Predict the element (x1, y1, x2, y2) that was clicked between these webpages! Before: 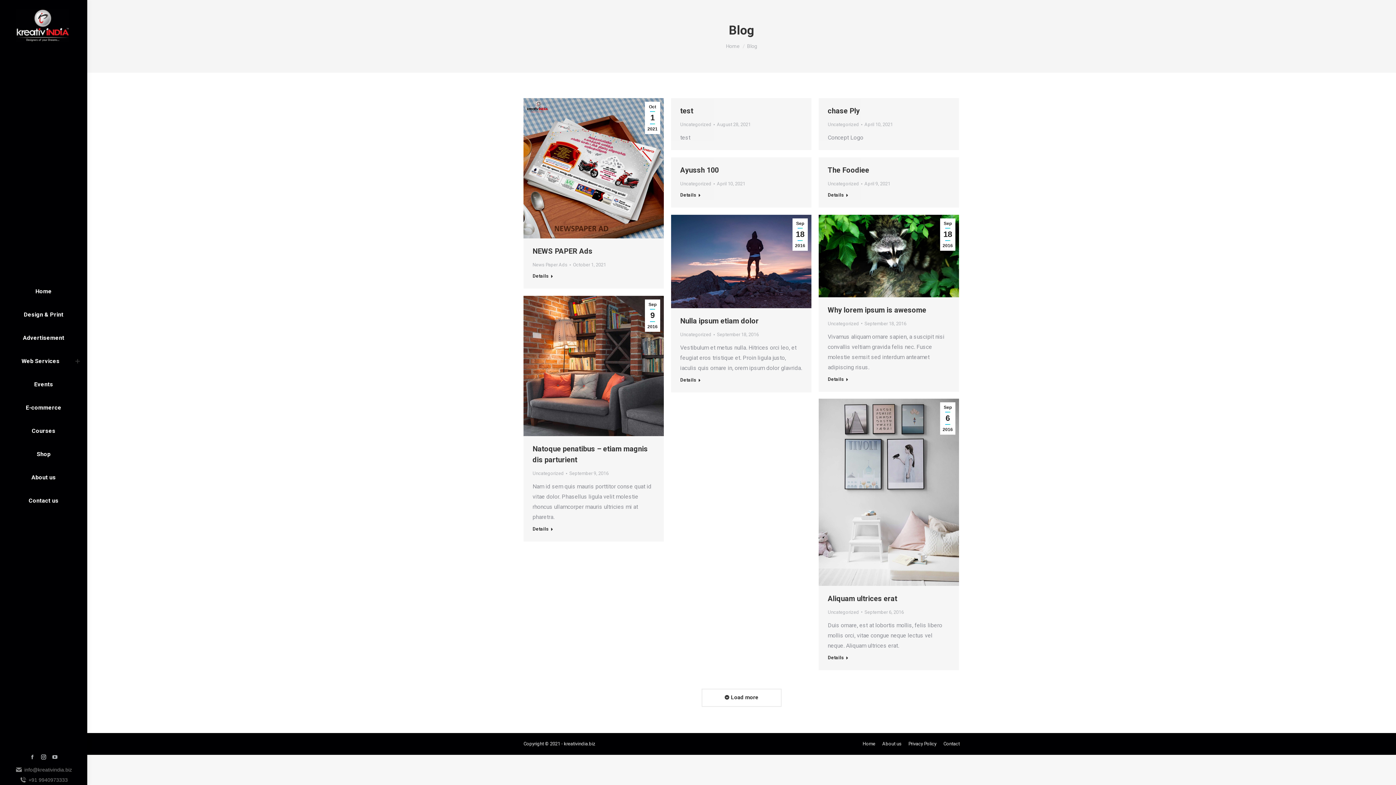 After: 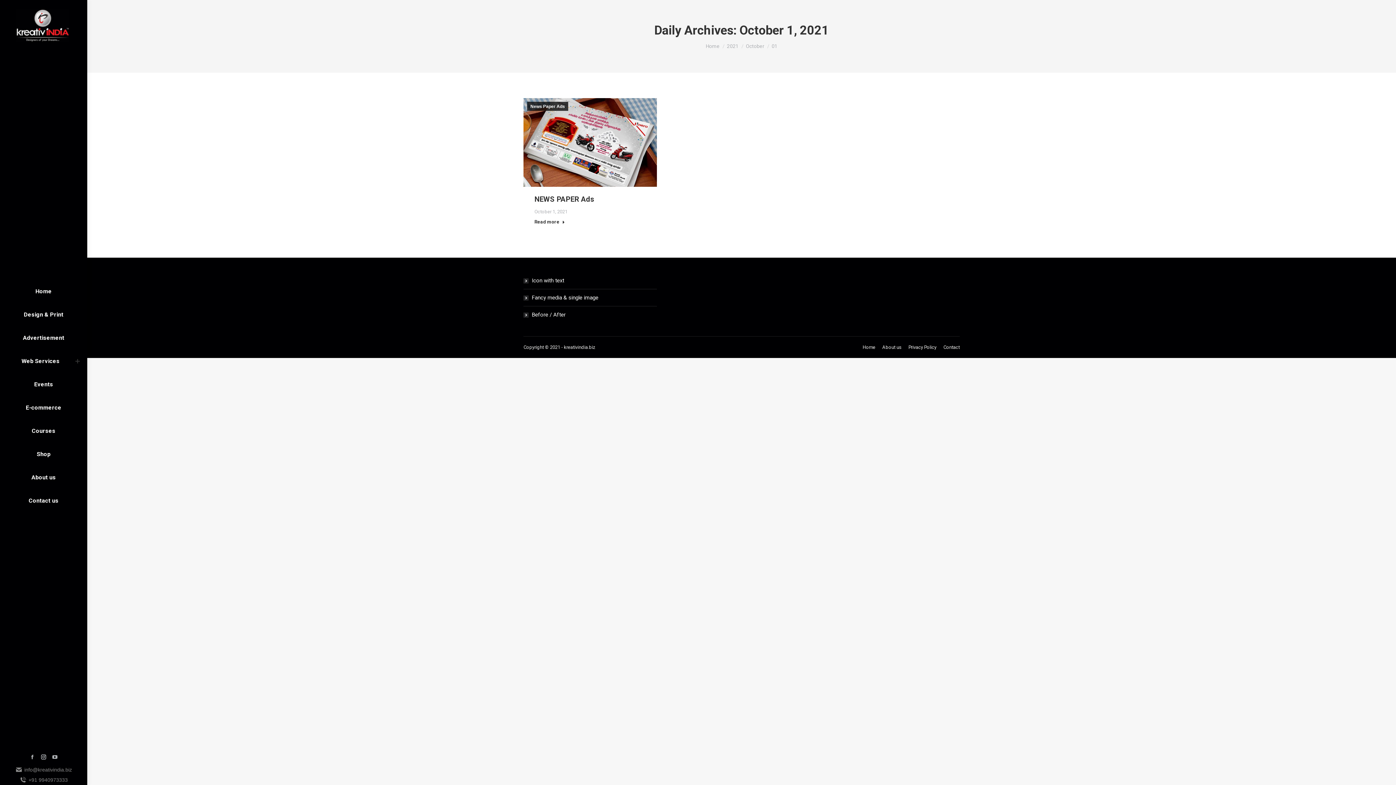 Action: bbox: (573, 260, 606, 269) label: October 1, 2021